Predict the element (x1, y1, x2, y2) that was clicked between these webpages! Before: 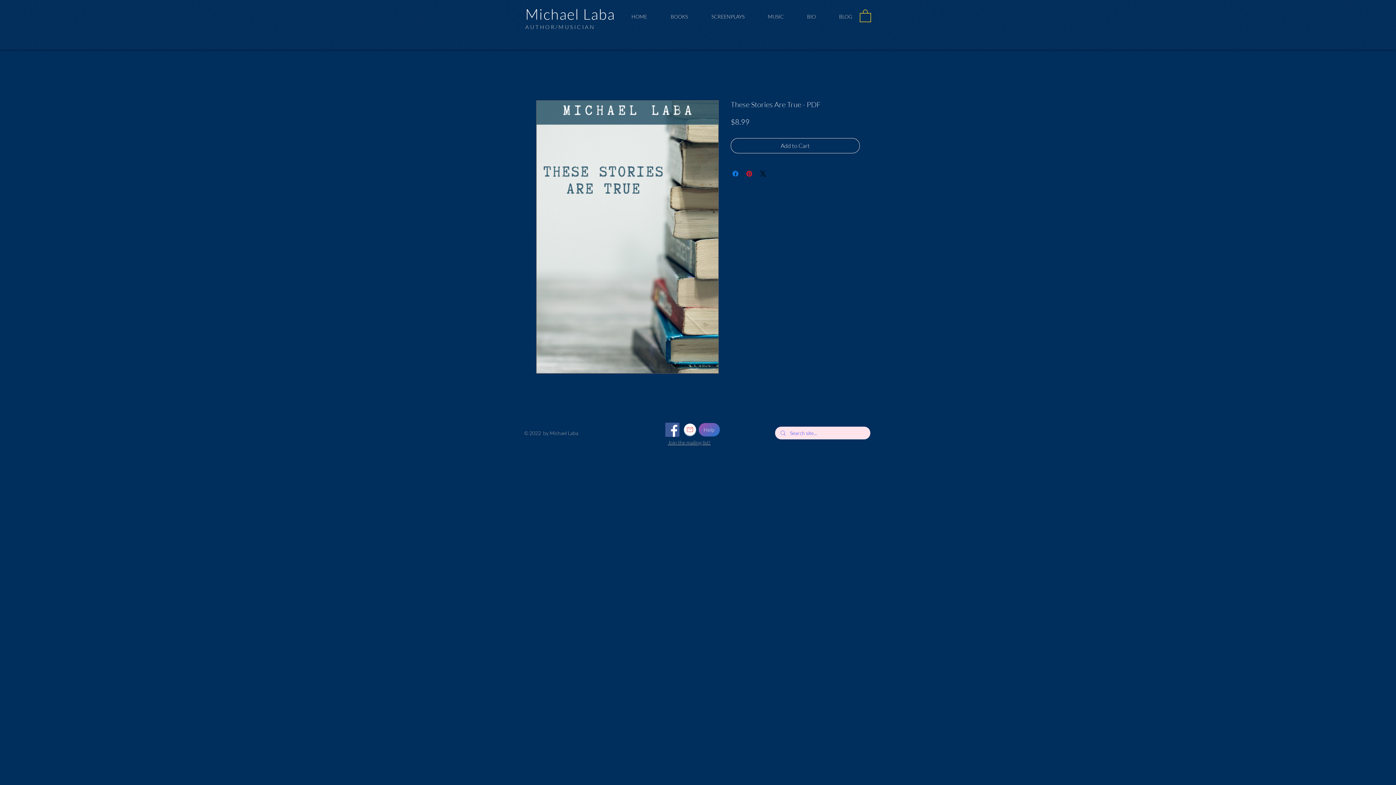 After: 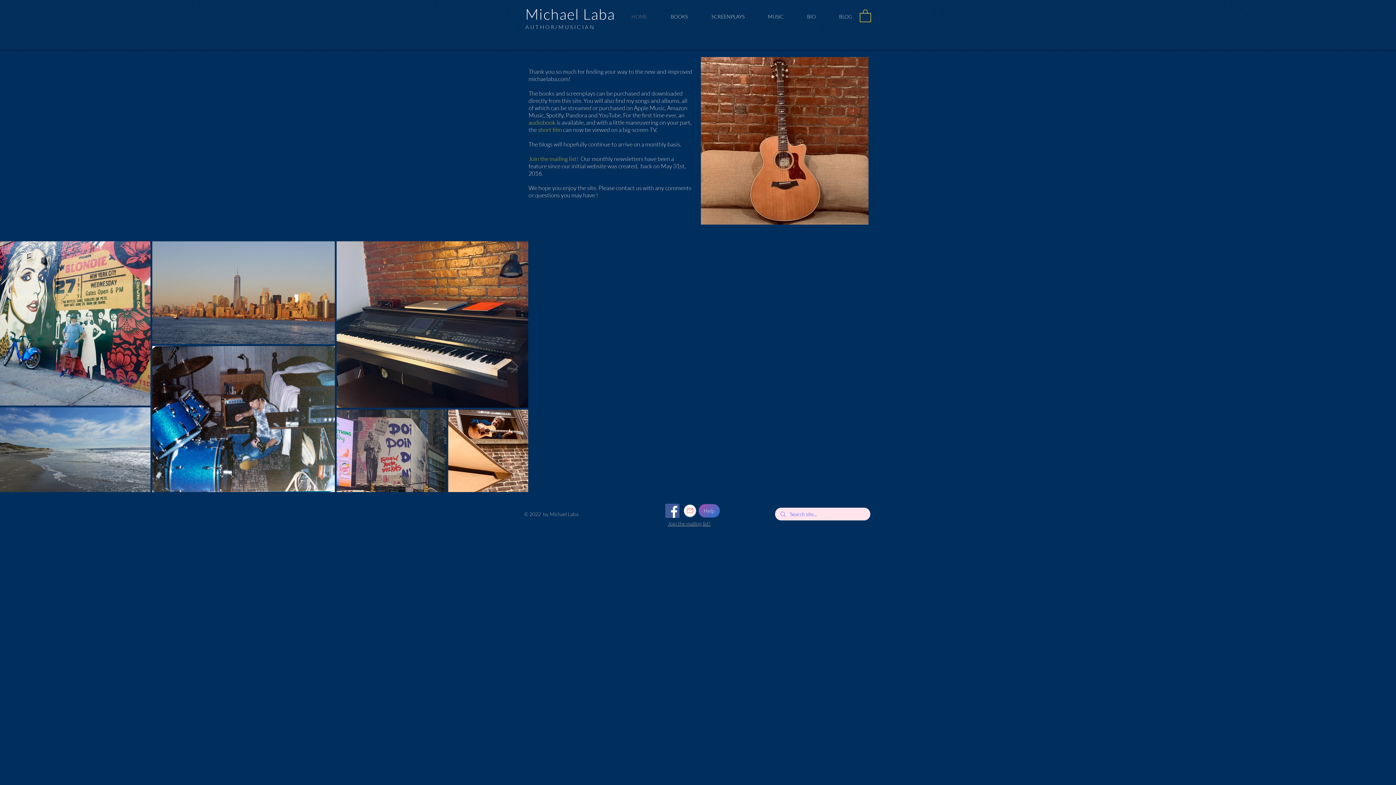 Action: label: Michael Laba bbox: (525, 5, 615, 22)